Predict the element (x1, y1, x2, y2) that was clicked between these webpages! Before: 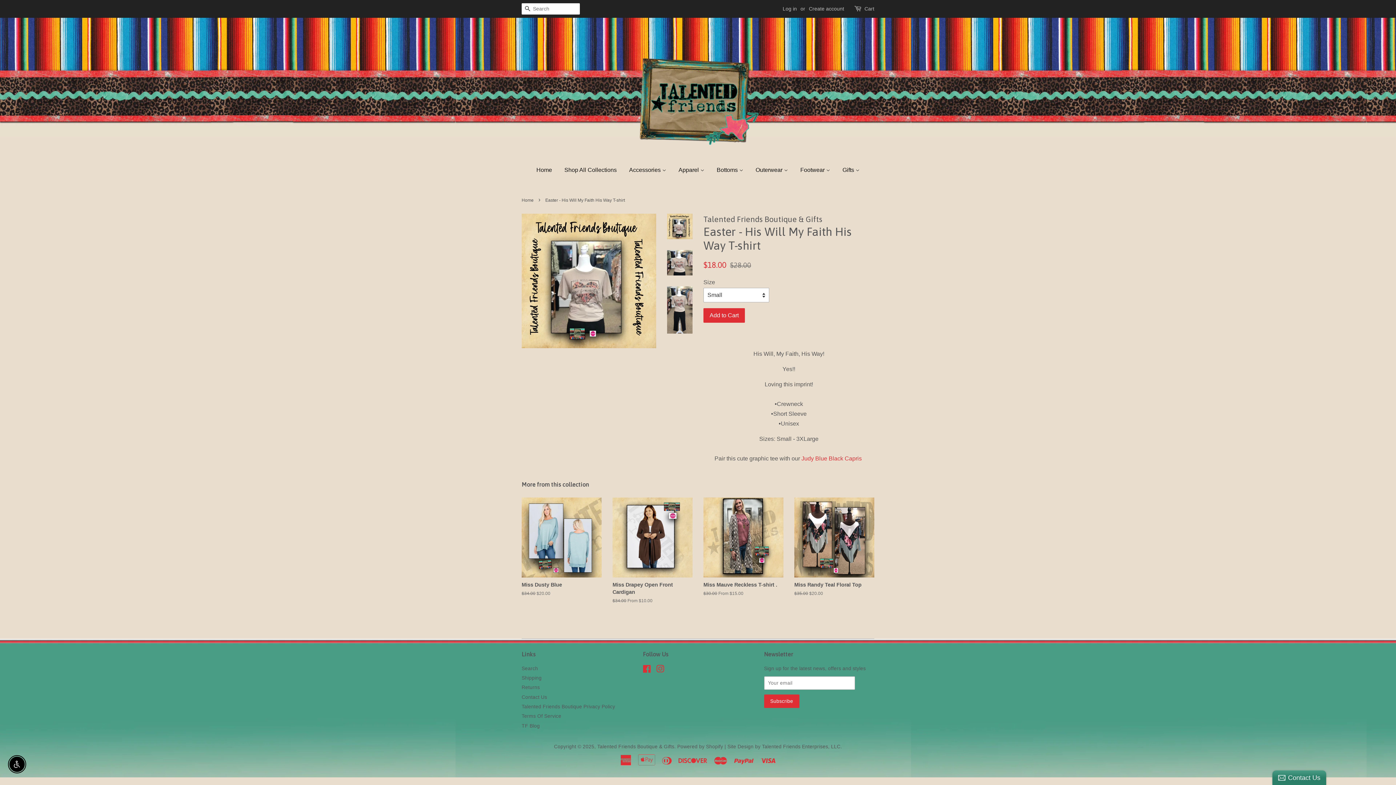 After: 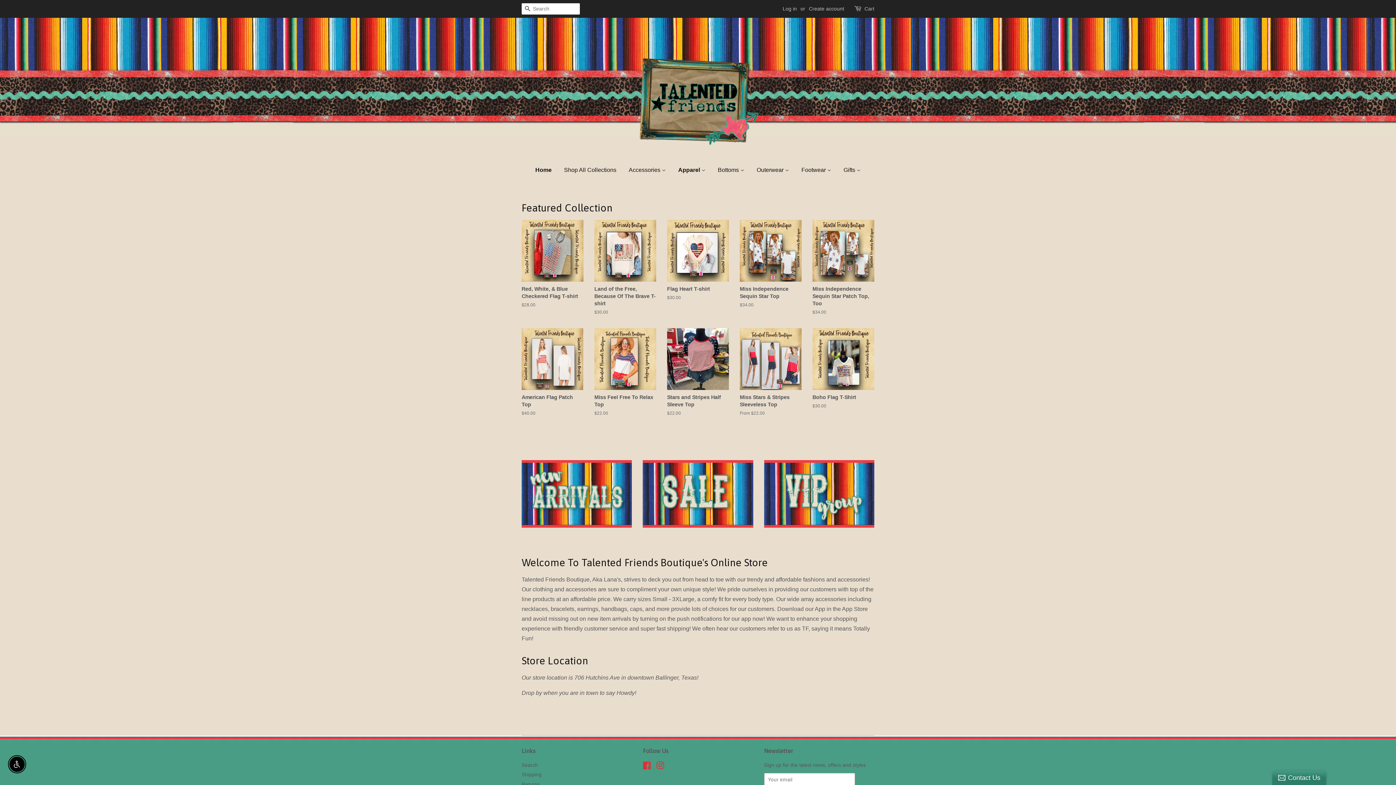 Action: bbox: (521, 197, 535, 202) label: Home